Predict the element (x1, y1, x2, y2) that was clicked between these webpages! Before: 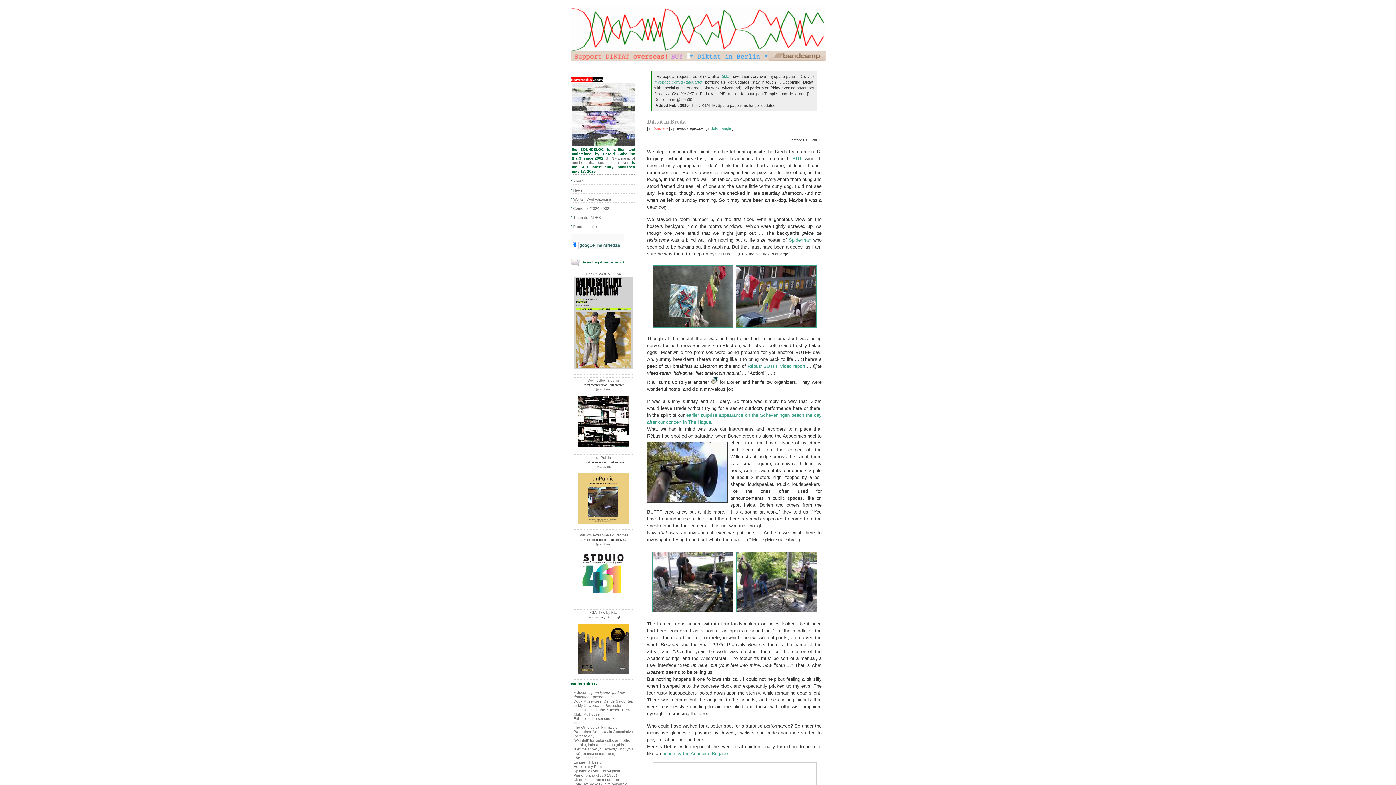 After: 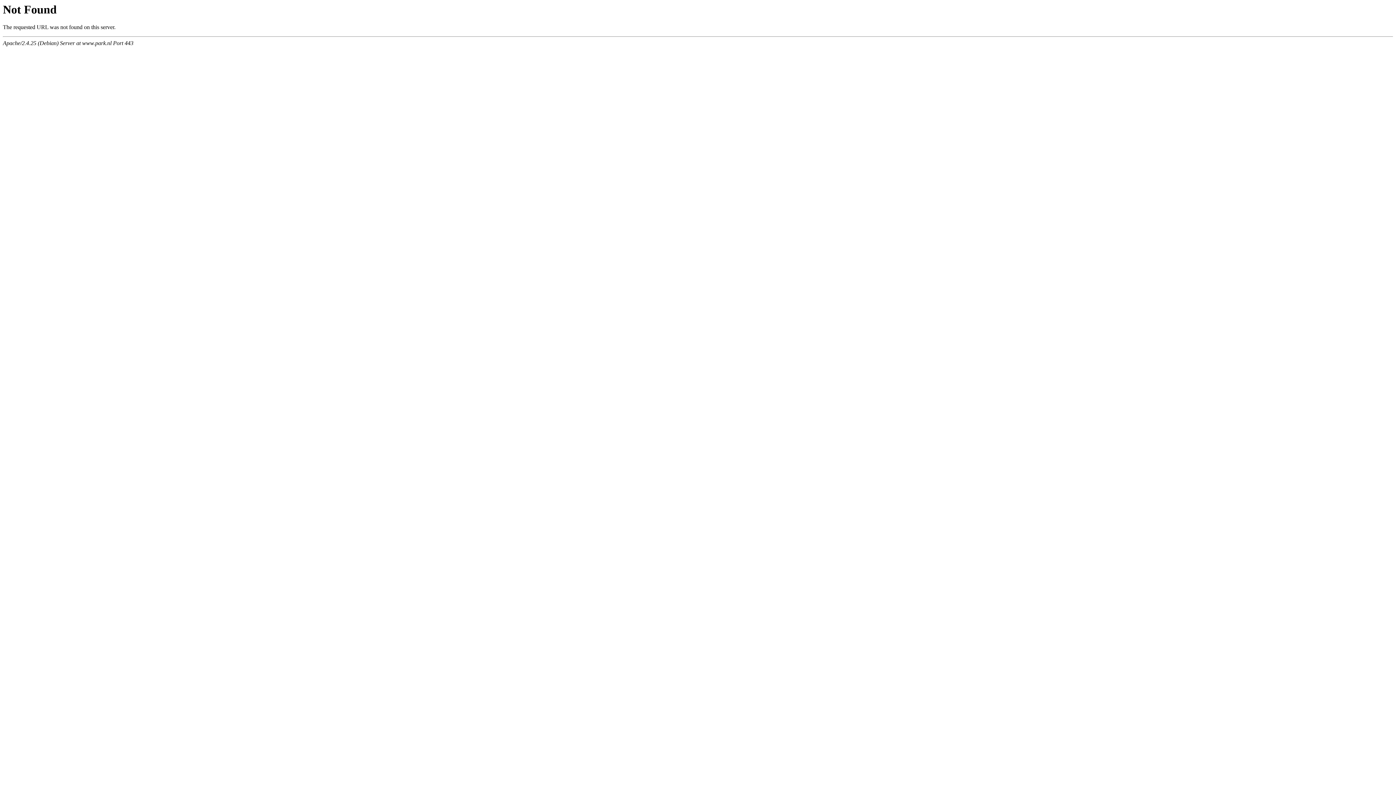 Action: bbox: (736, 608, 816, 613)